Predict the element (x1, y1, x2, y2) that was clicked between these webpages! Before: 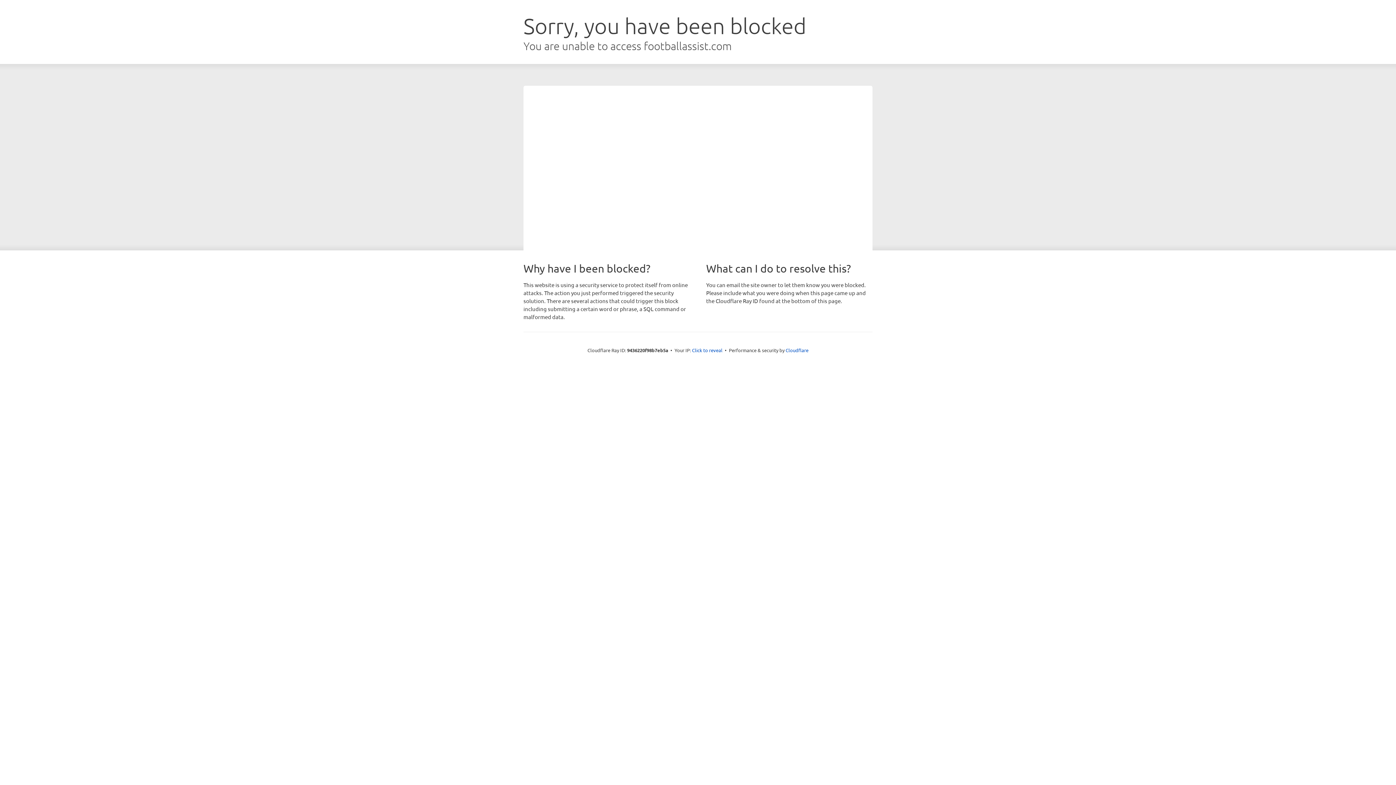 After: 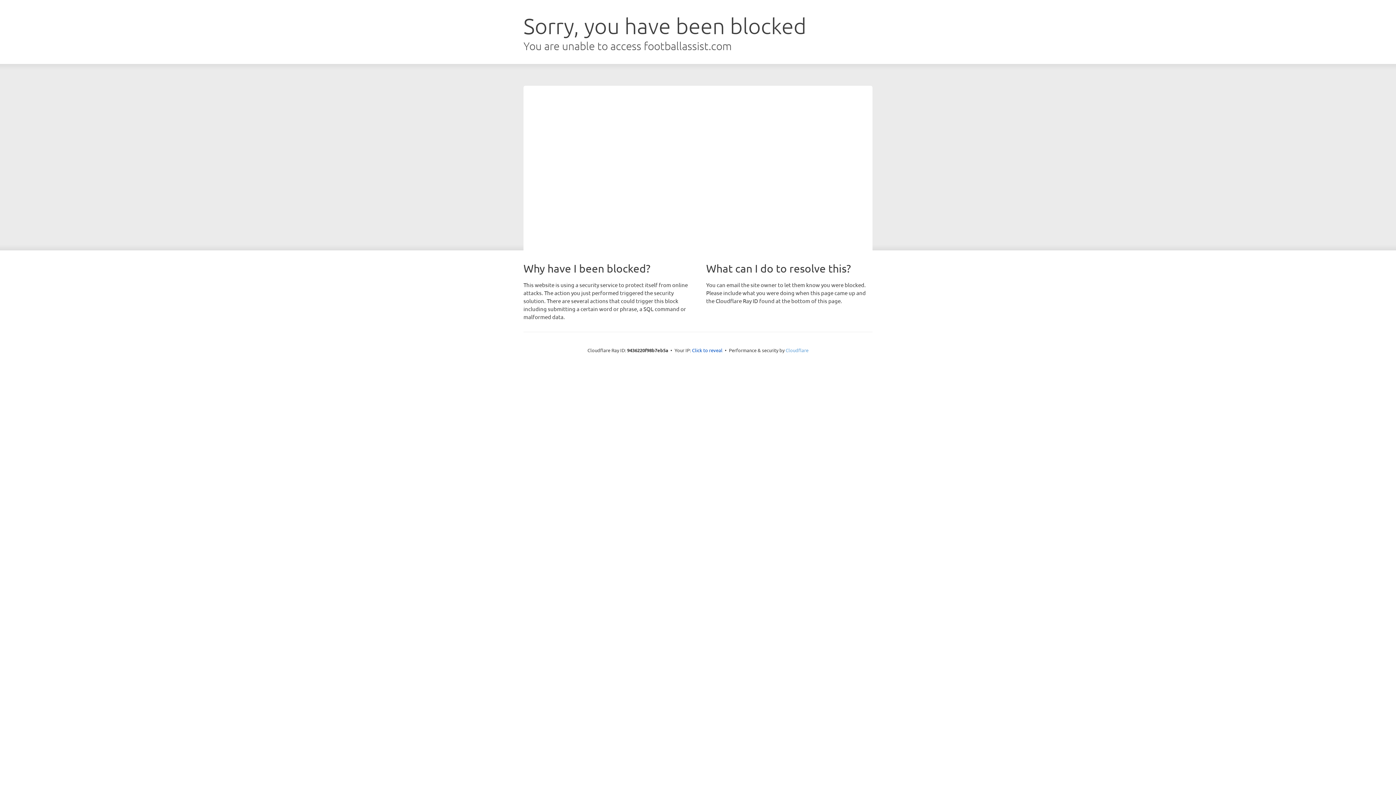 Action: label: Cloudflare bbox: (785, 347, 808, 353)